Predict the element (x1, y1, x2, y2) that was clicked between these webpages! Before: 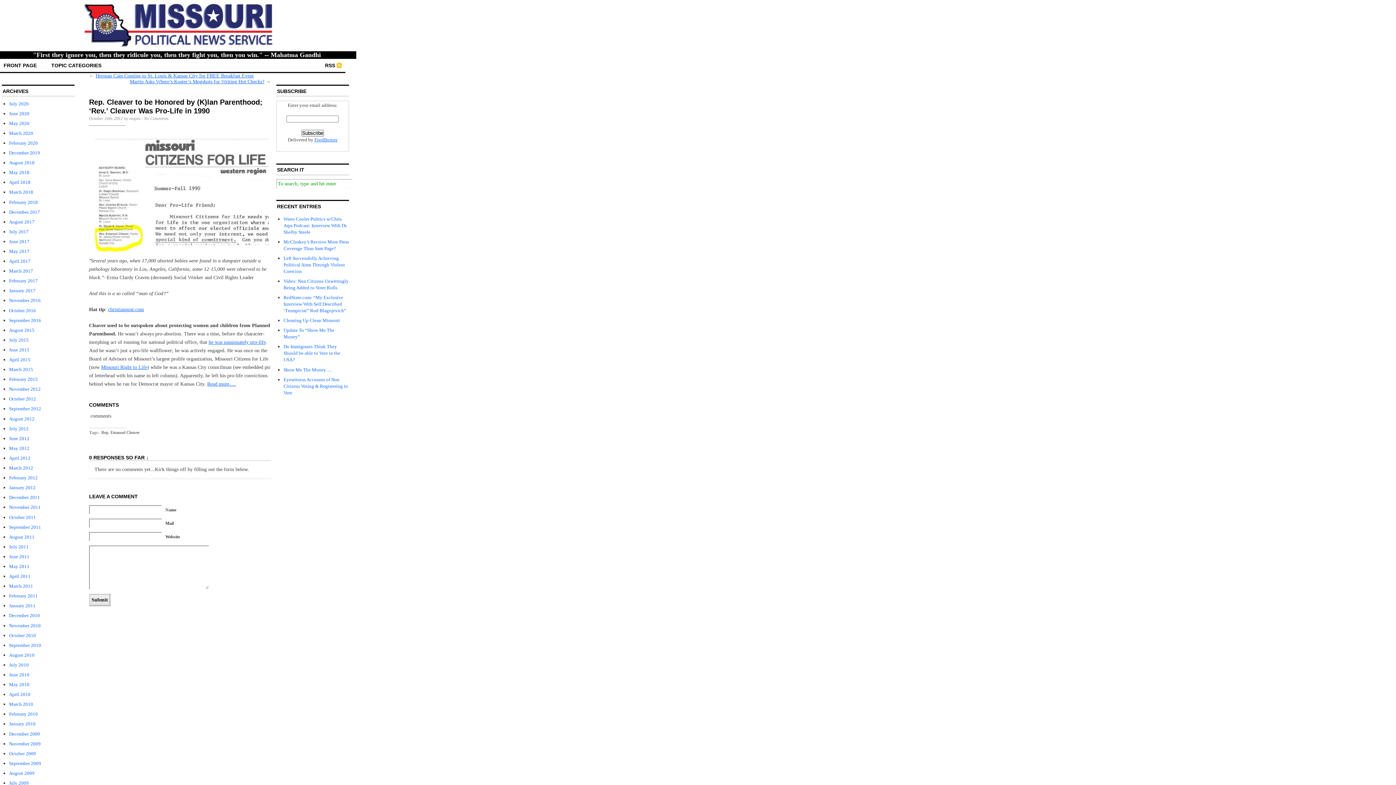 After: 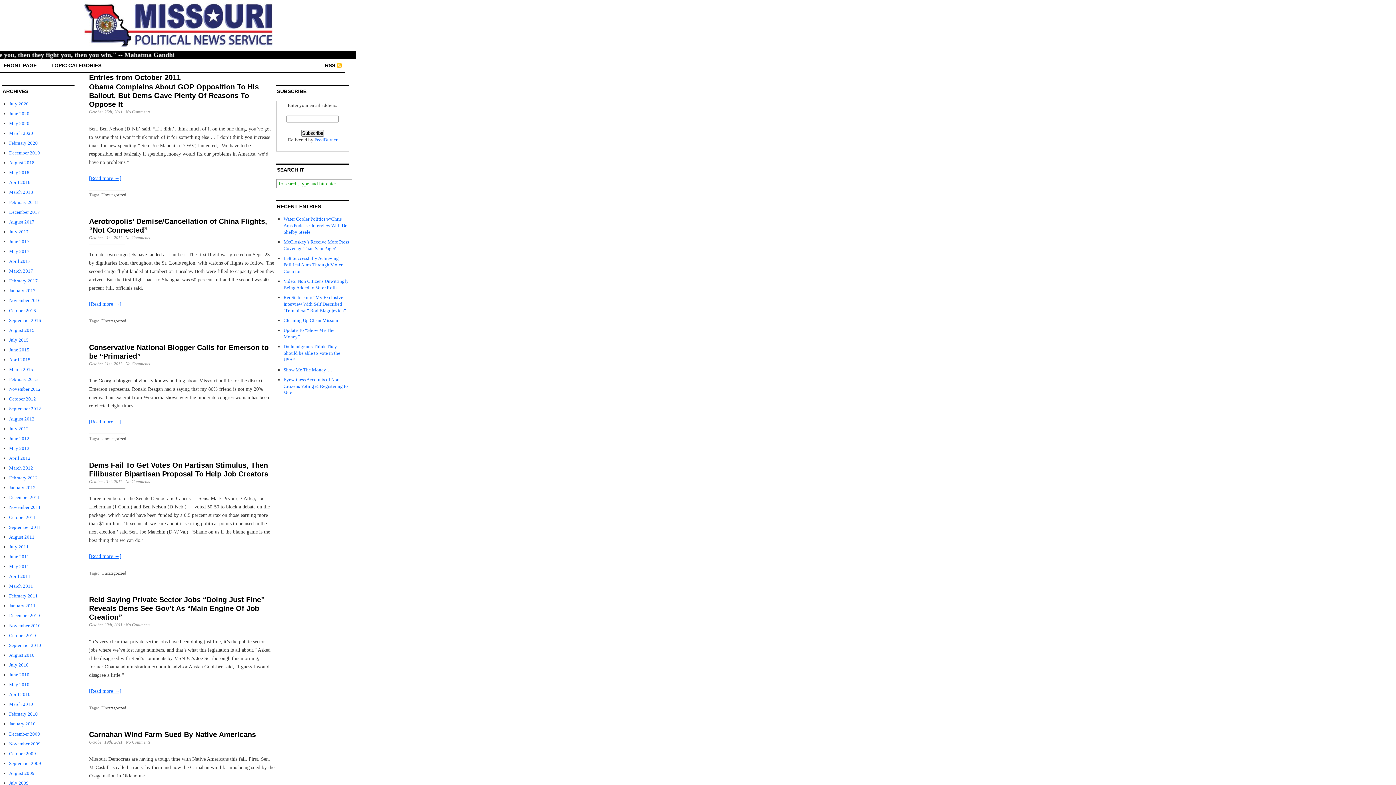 Action: bbox: (9, 514, 36, 520) label: October 2011